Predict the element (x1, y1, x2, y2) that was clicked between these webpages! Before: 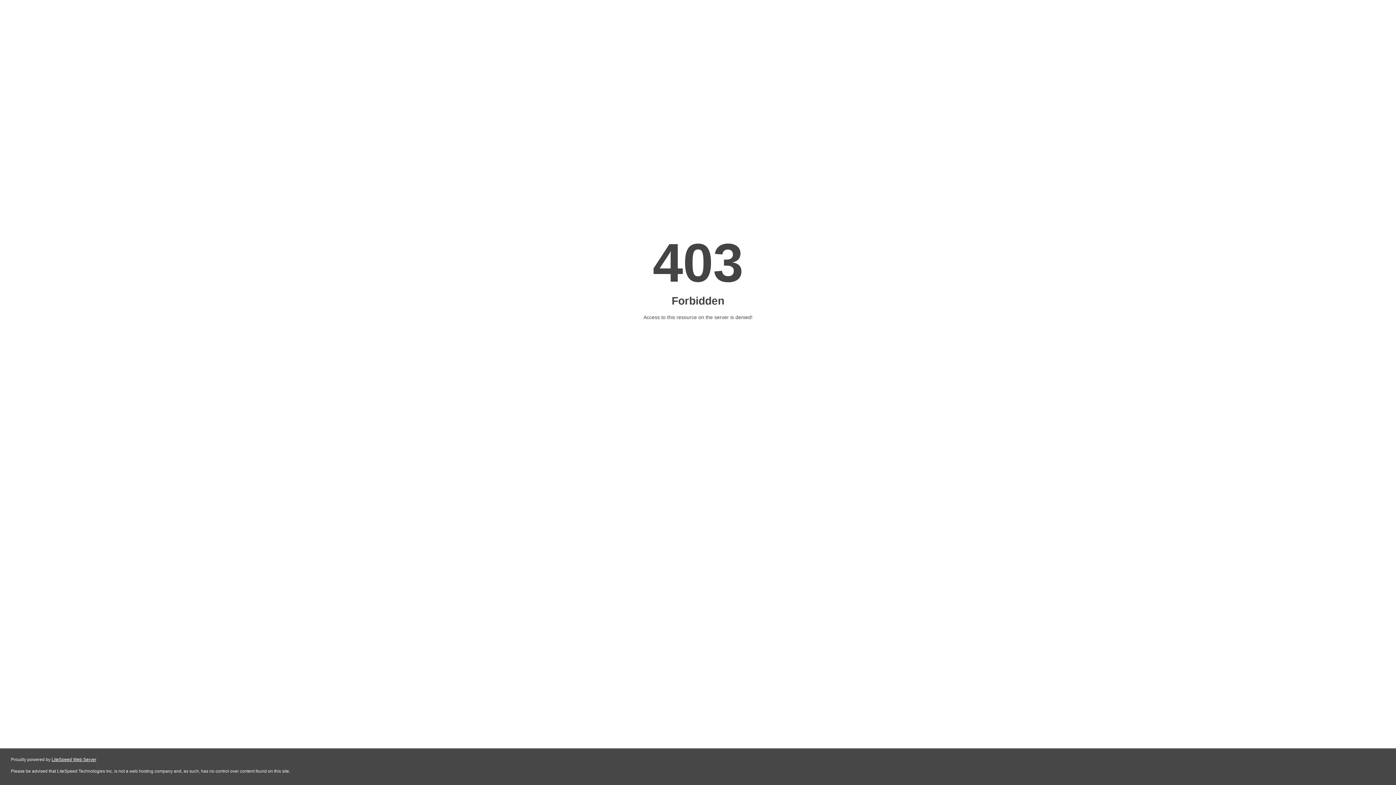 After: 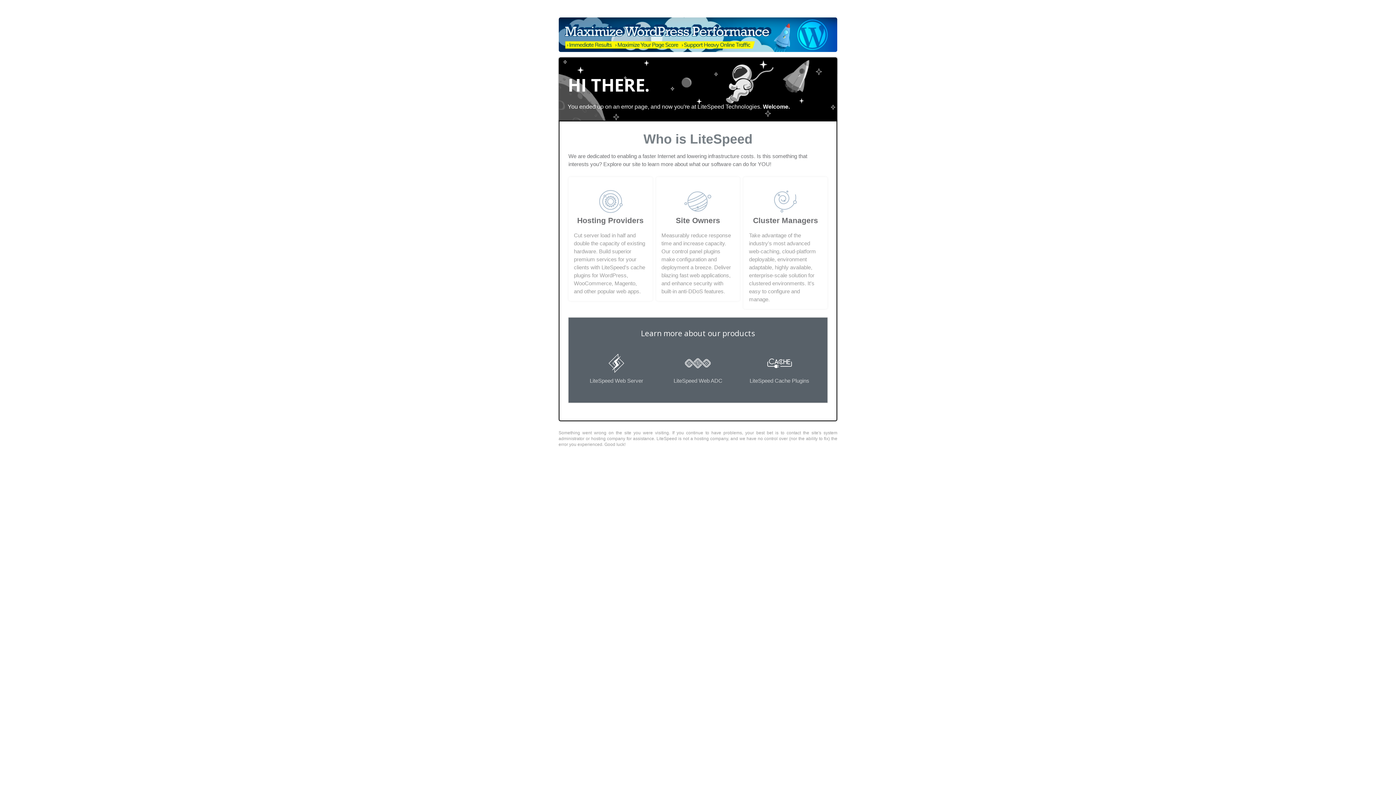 Action: bbox: (51, 757, 96, 762) label: LiteSpeed Web Server